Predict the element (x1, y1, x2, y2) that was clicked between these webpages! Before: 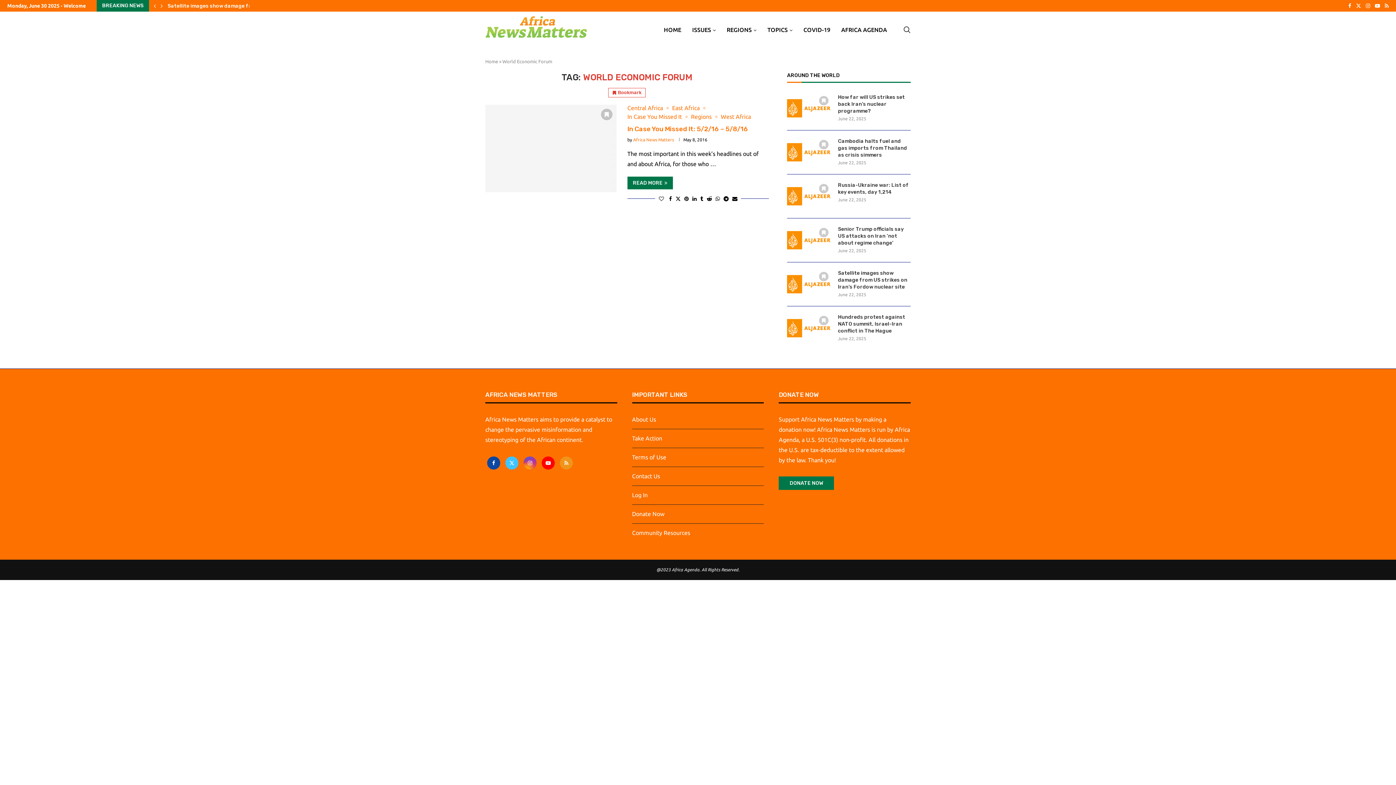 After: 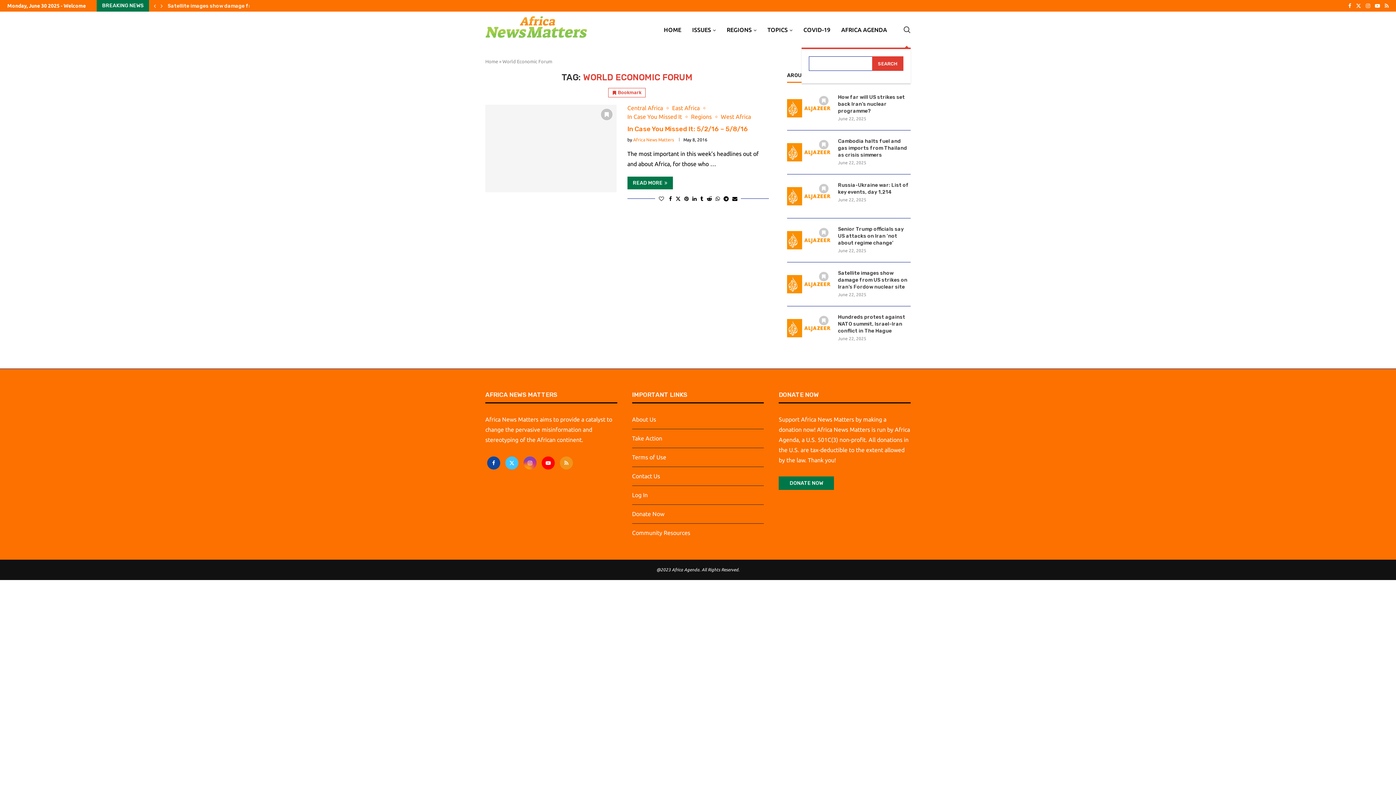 Action: bbox: (903, 12, 910, 47) label: Search